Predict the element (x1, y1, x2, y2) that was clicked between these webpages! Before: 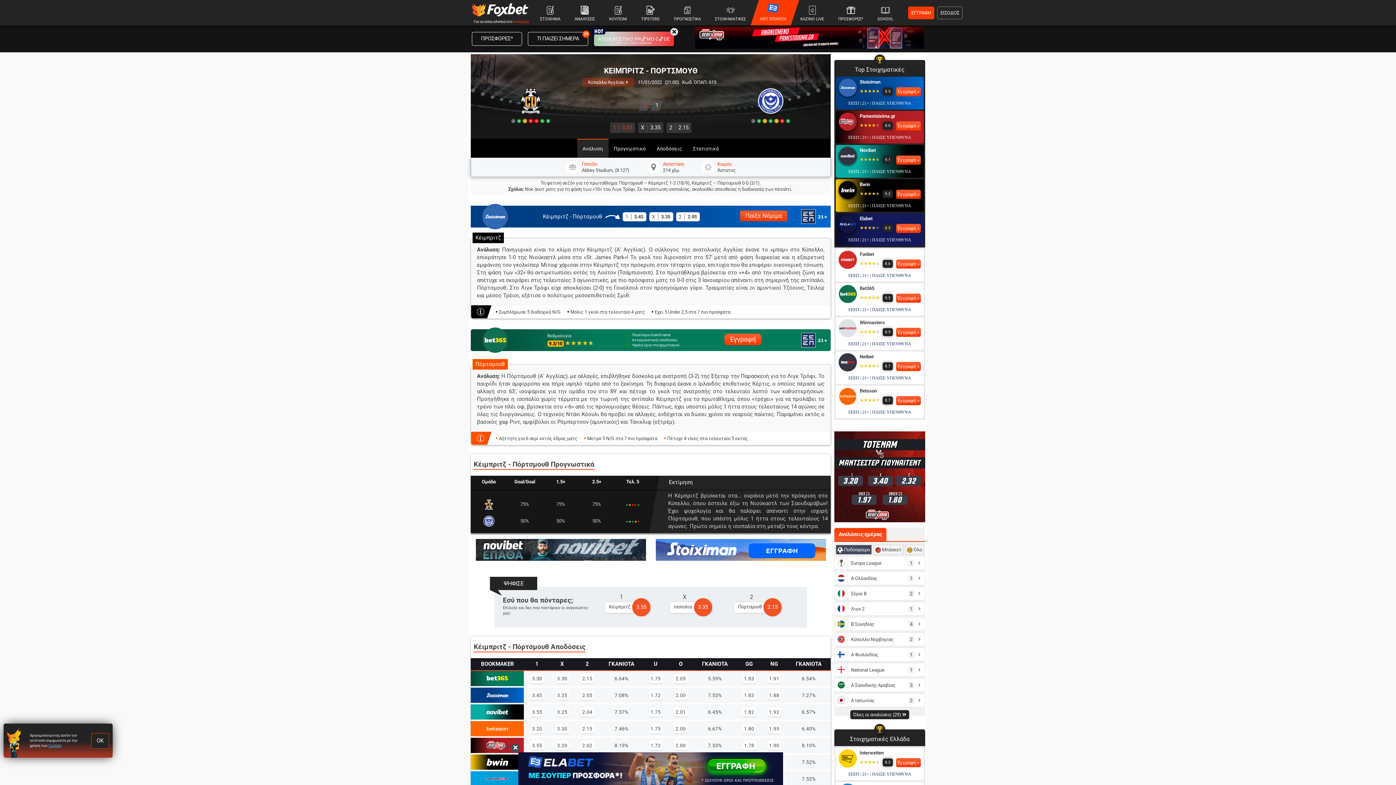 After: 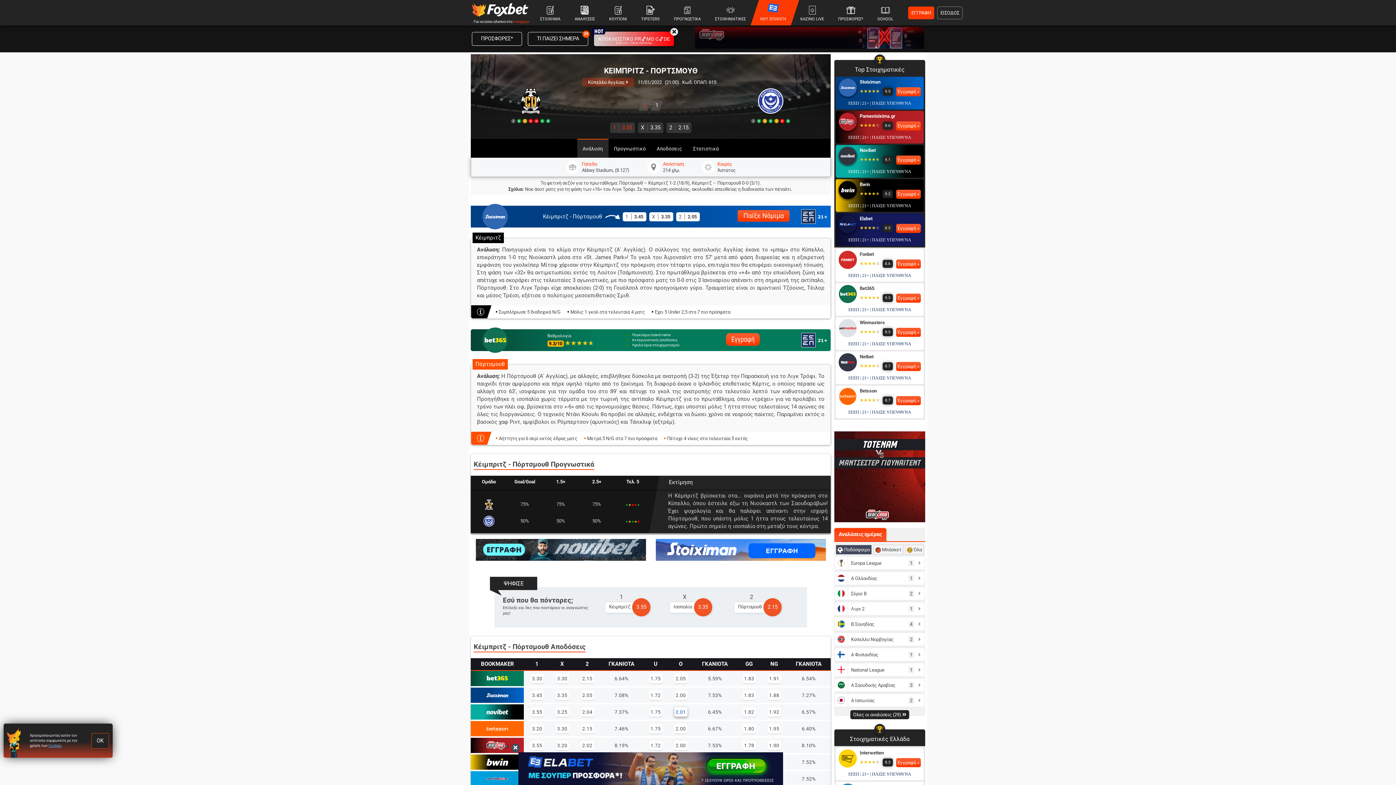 Action: bbox: (674, 707, 687, 717) label: 2.01